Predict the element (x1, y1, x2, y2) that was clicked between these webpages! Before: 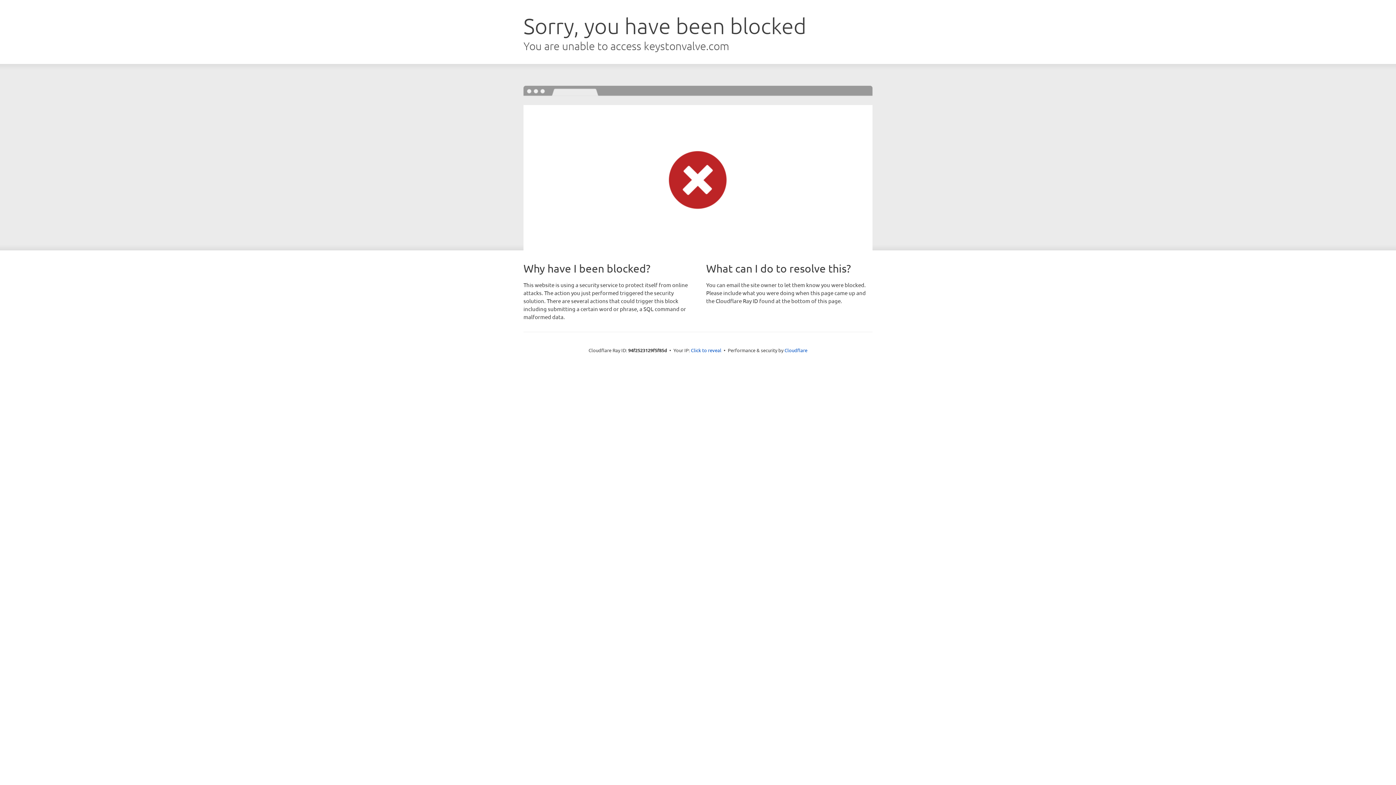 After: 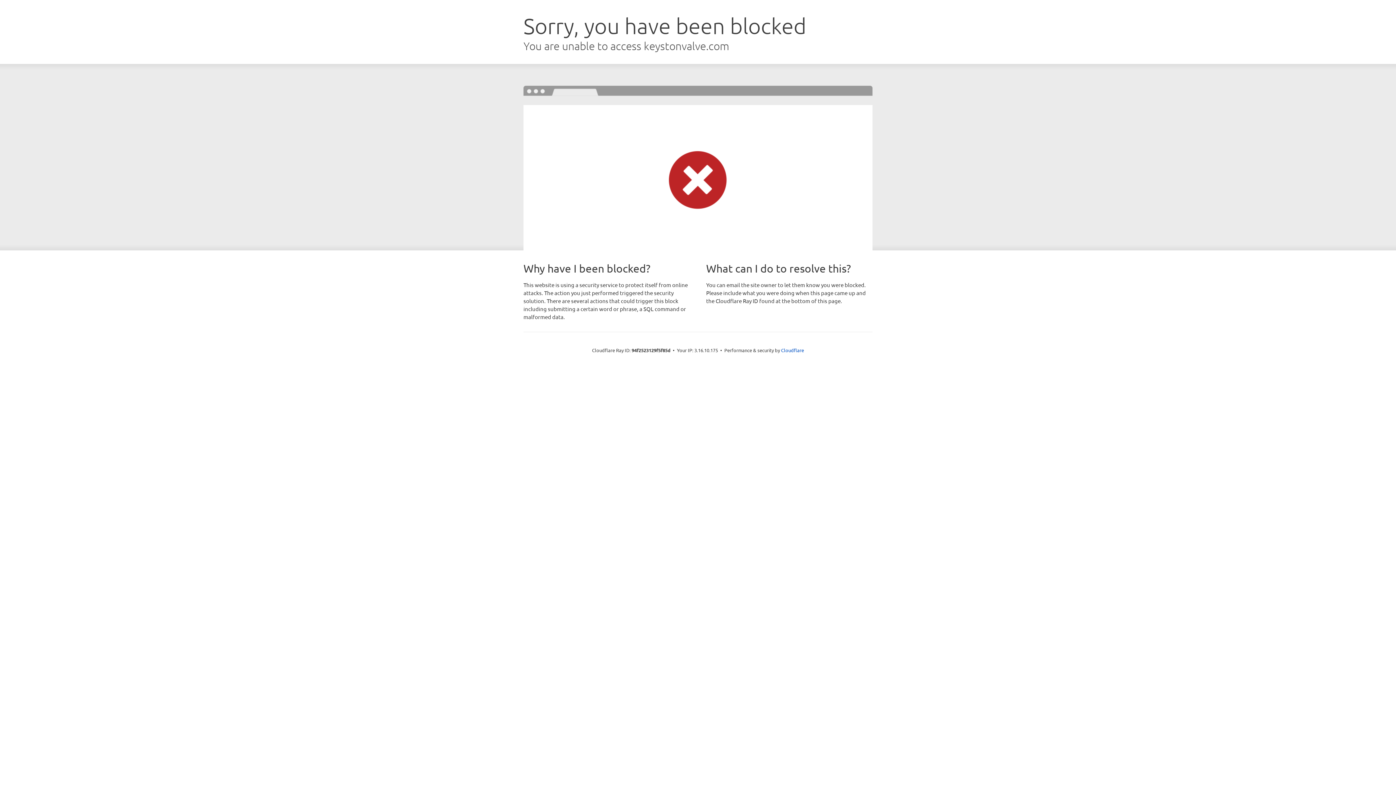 Action: label: Click to reveal bbox: (691, 346, 721, 353)